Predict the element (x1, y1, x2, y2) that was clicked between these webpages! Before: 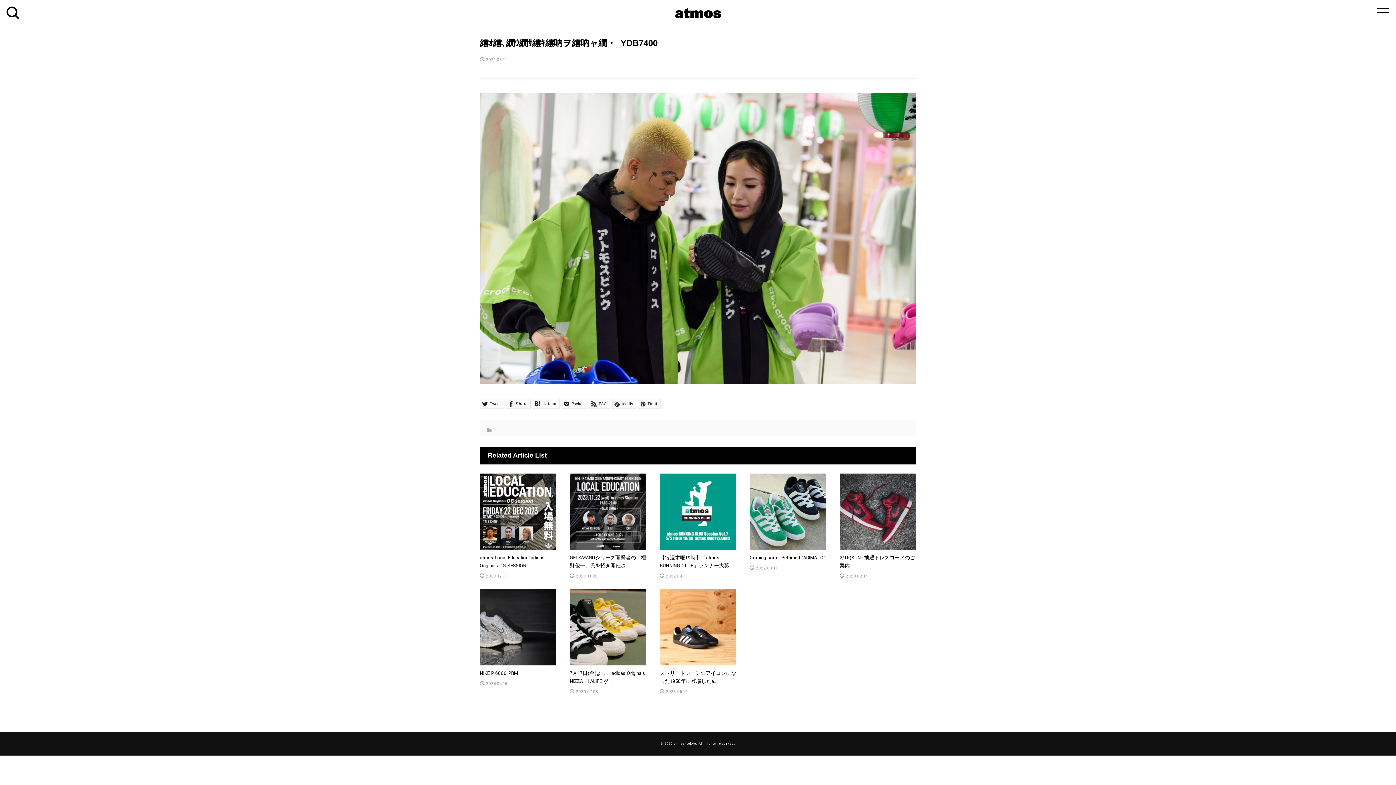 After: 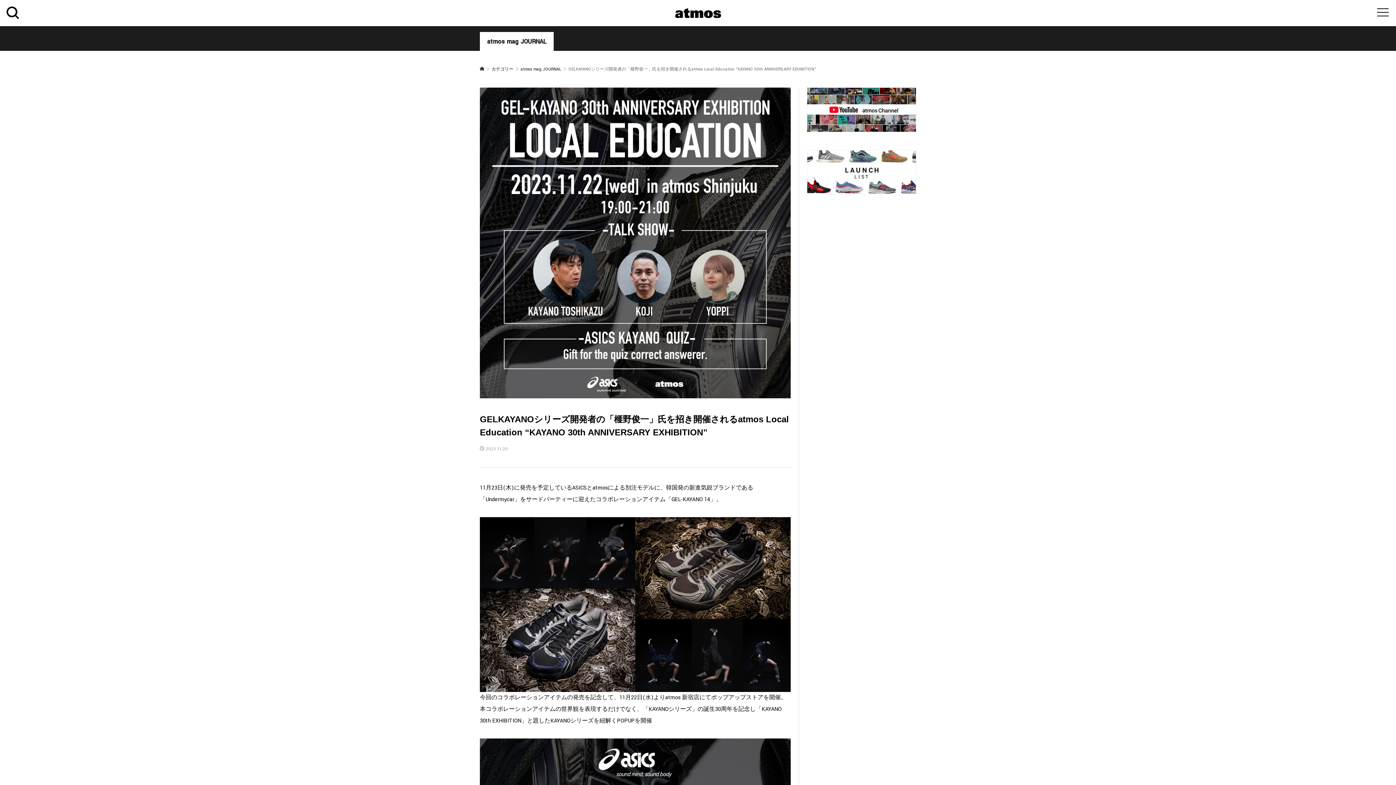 Action: bbox: (570, 473, 646, 580) label: GELKAYANOシリーズ開発者の「榧野俊一」氏を招き開催さ...

2023.11.20